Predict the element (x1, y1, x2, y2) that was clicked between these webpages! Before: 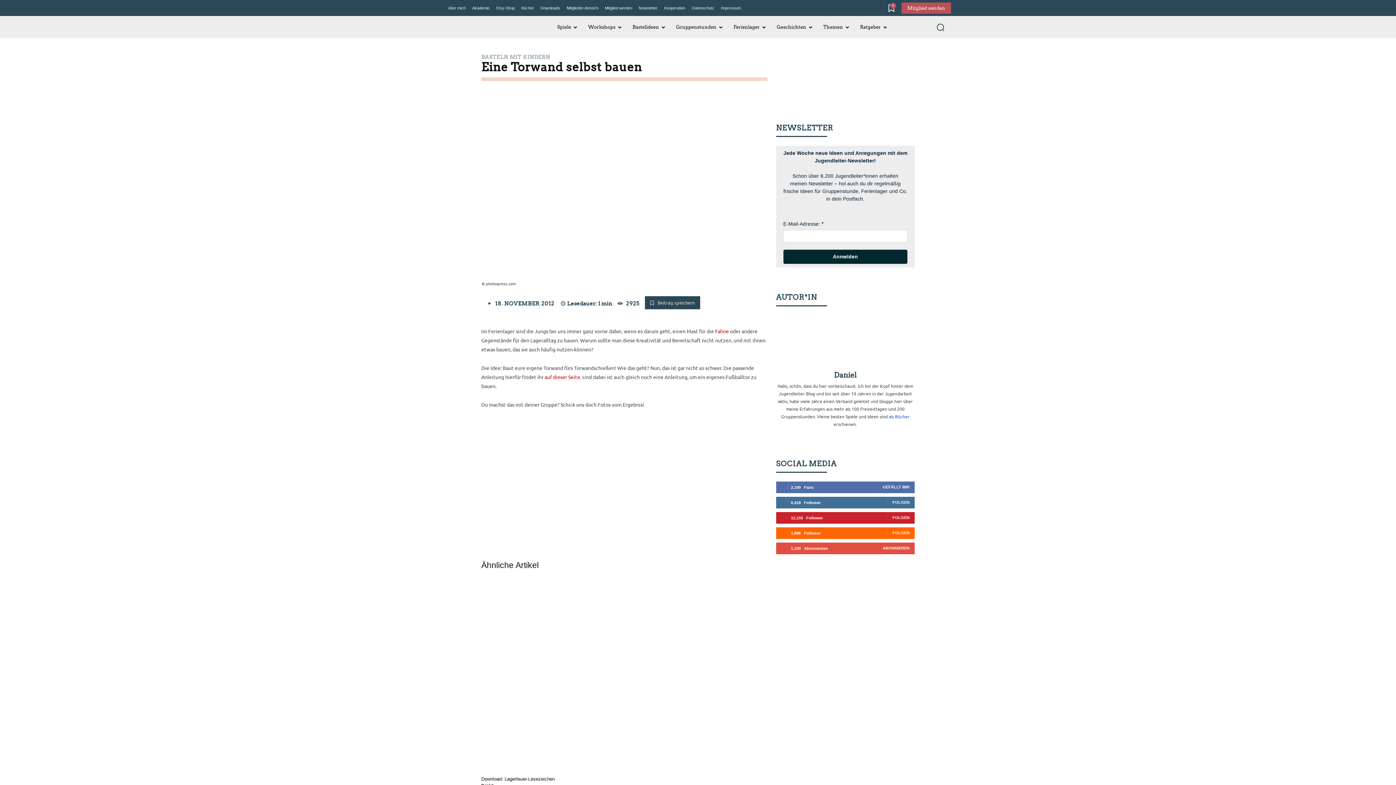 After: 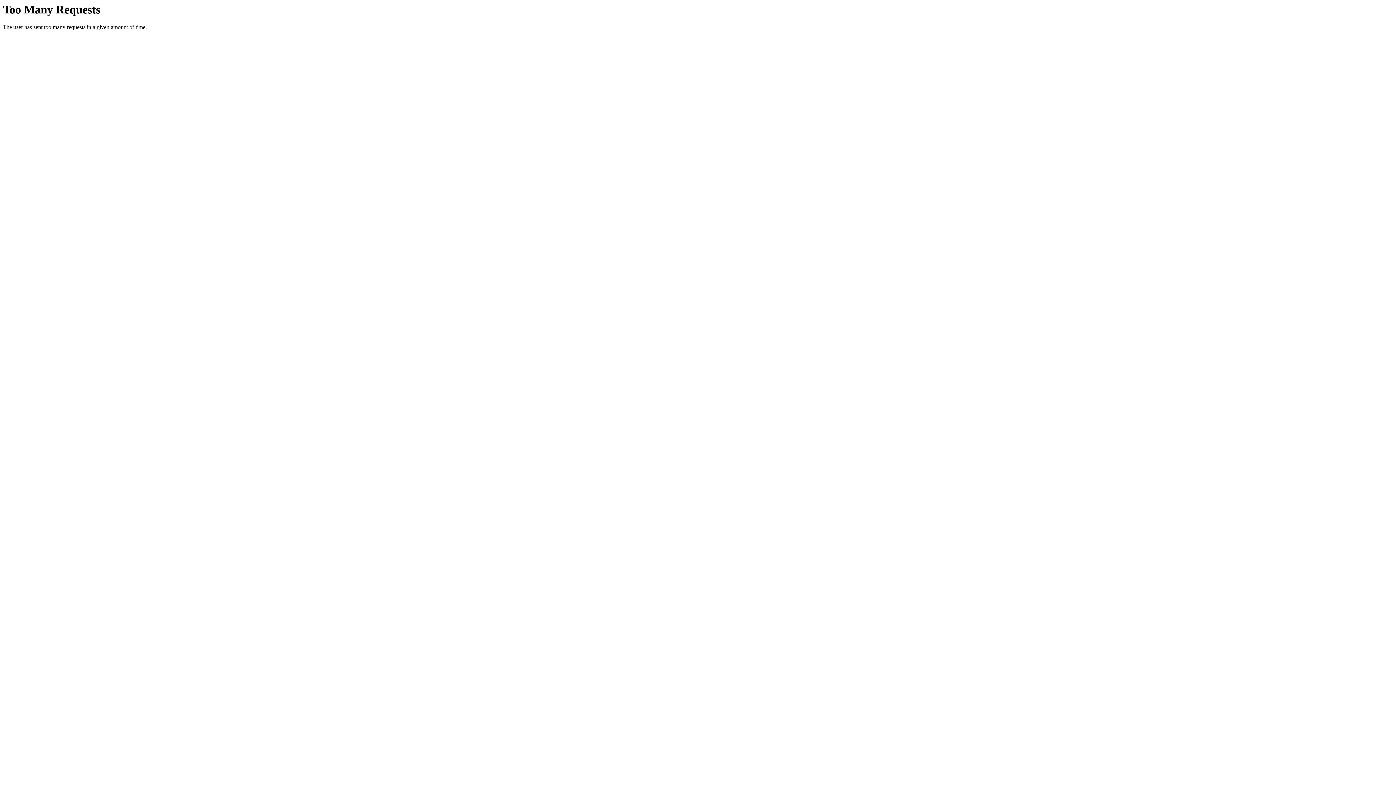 Action: label: Mitglieder-Bereich bbox: (563, 0, 601, 16)